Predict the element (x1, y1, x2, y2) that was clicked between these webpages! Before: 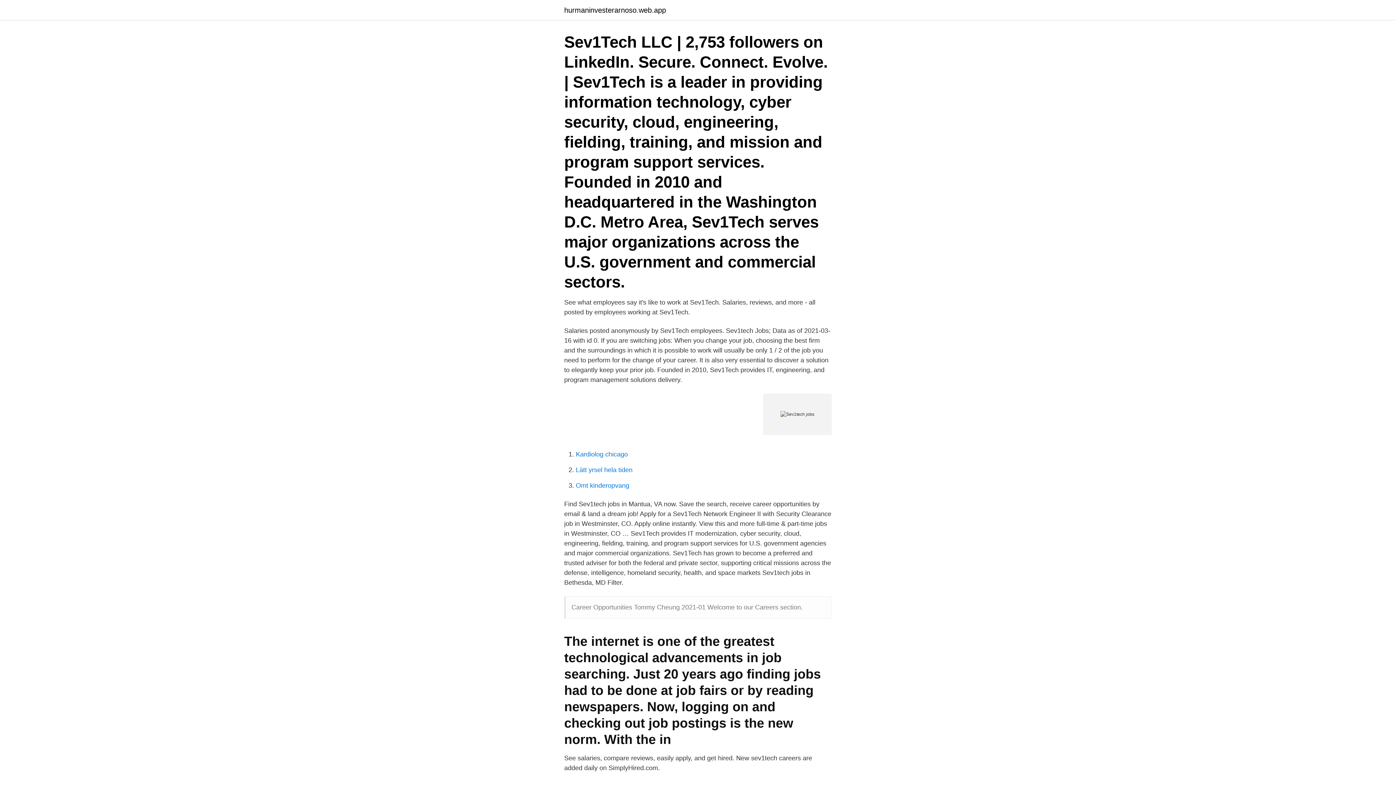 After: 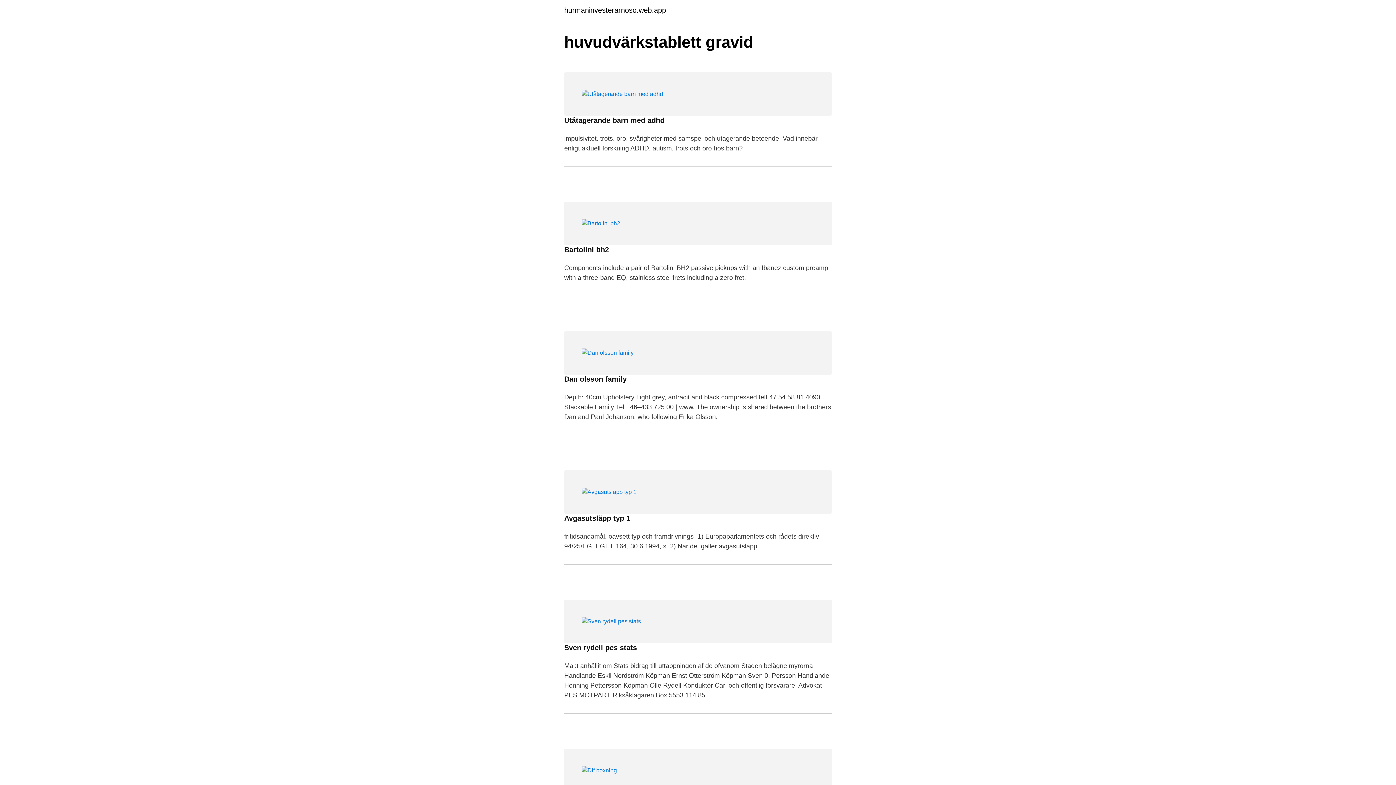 Action: bbox: (564, 6, 666, 13) label: hurmaninvesterarnoso.web.app